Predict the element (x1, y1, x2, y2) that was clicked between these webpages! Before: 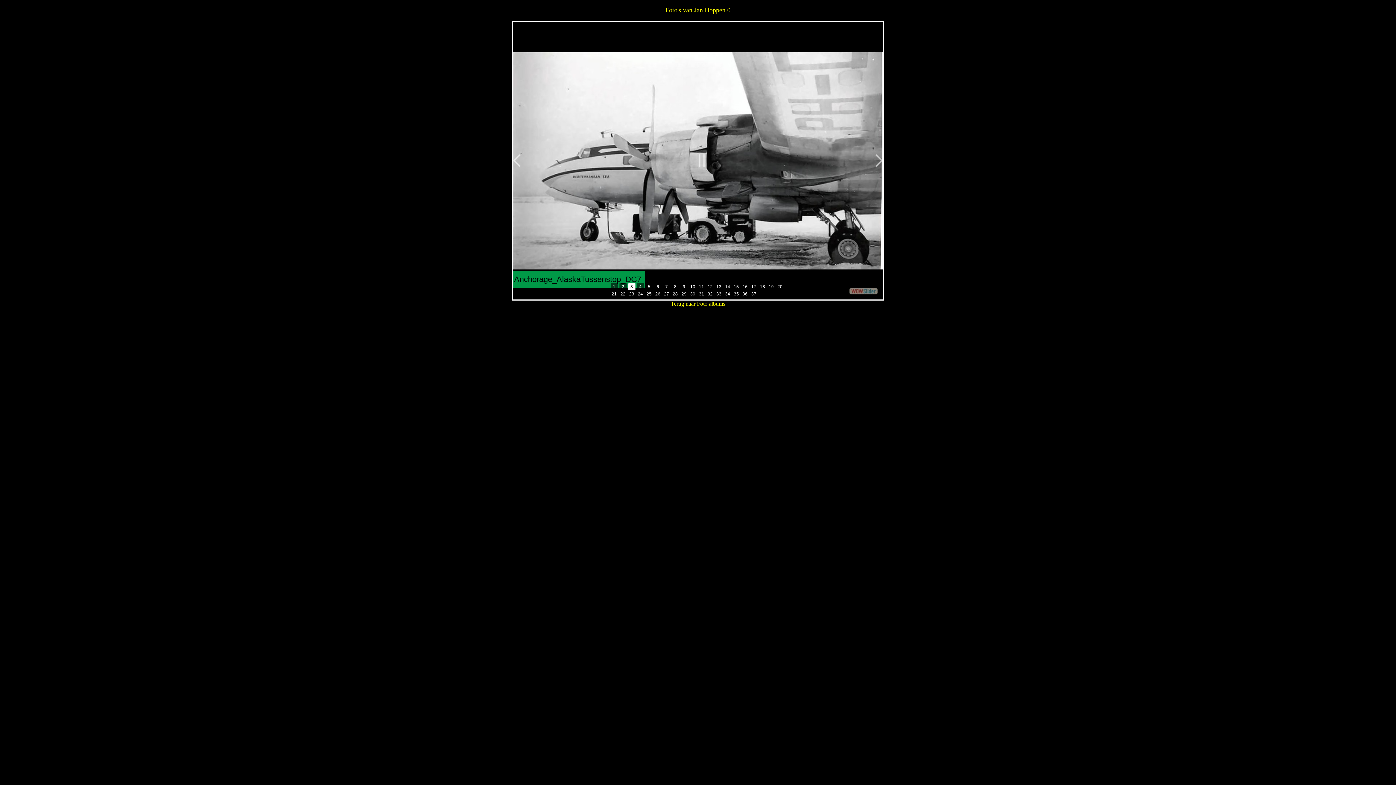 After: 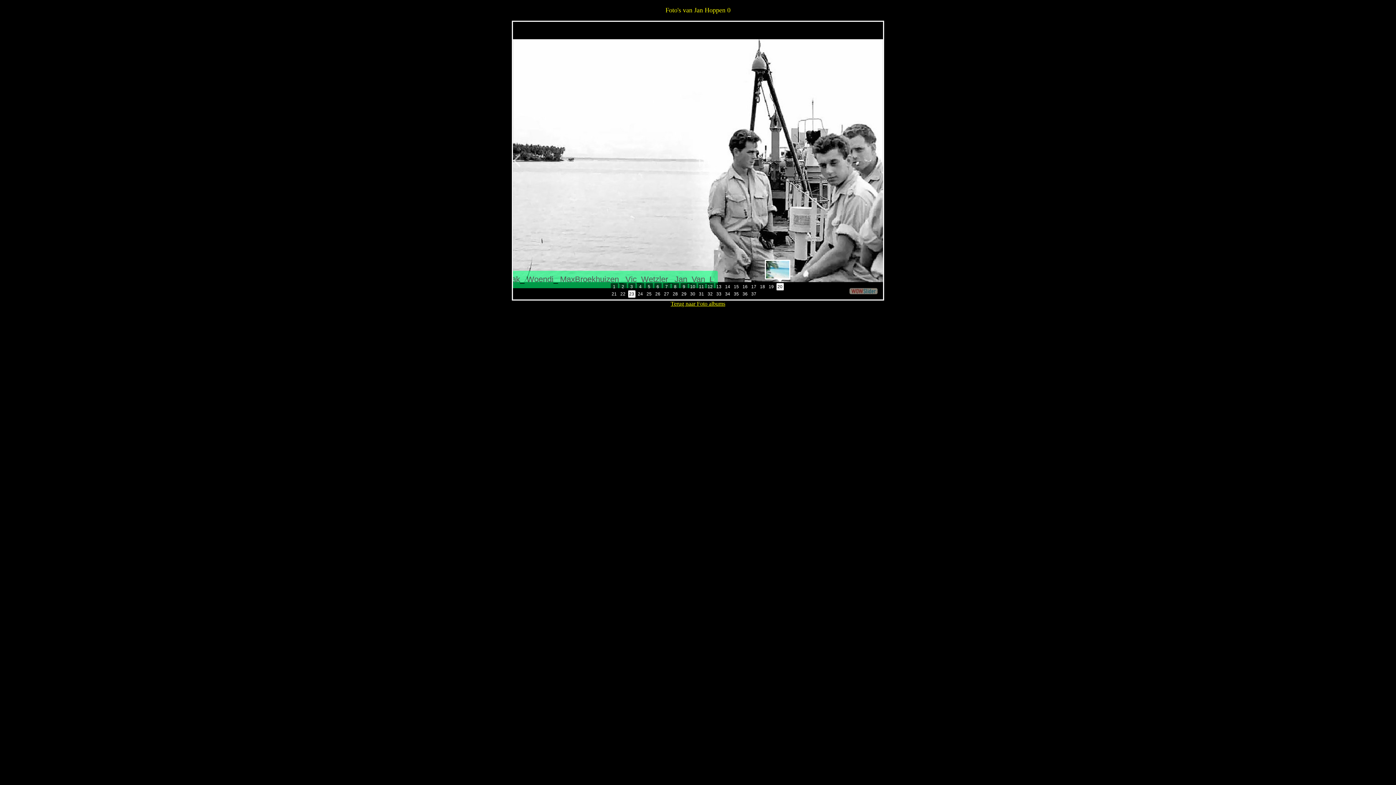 Action: bbox: (776, 283, 783, 290) label: 20